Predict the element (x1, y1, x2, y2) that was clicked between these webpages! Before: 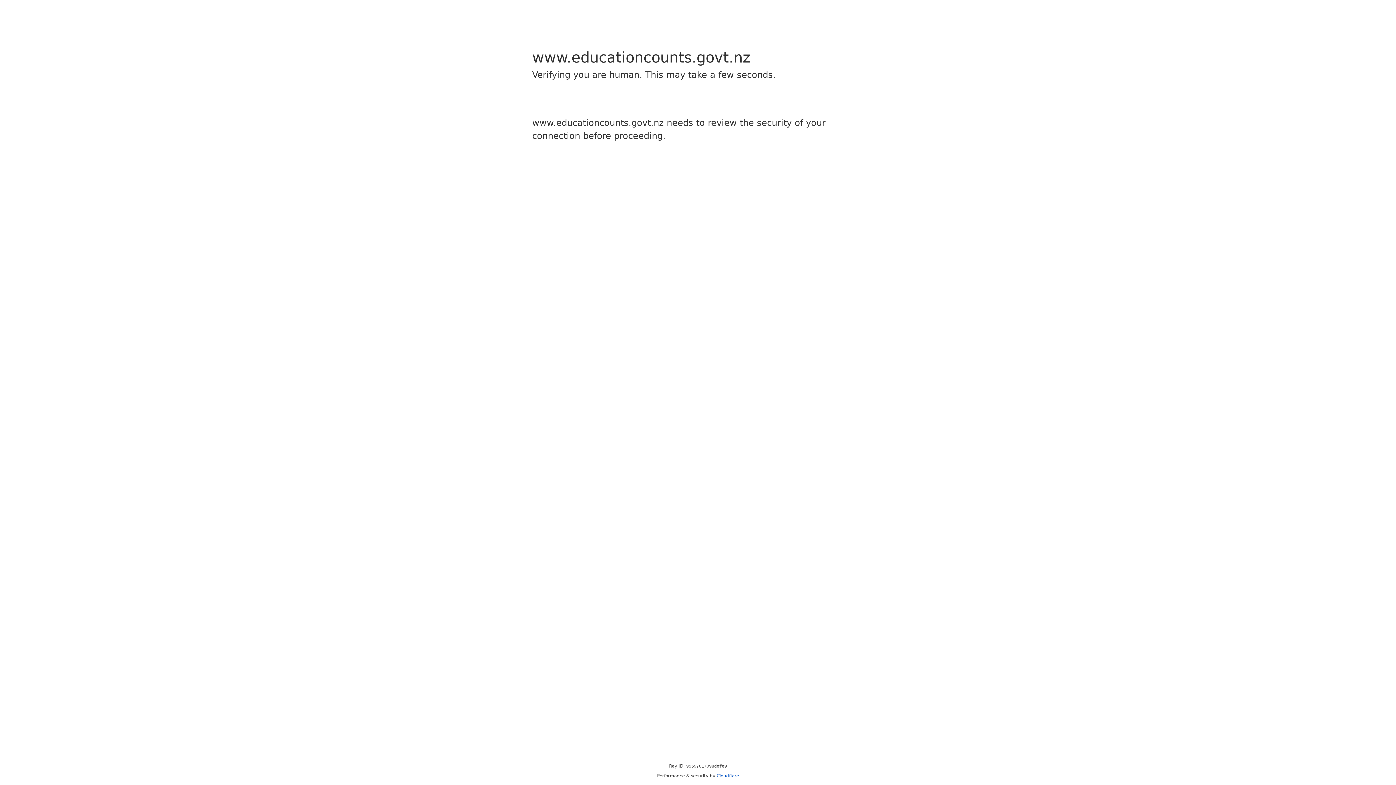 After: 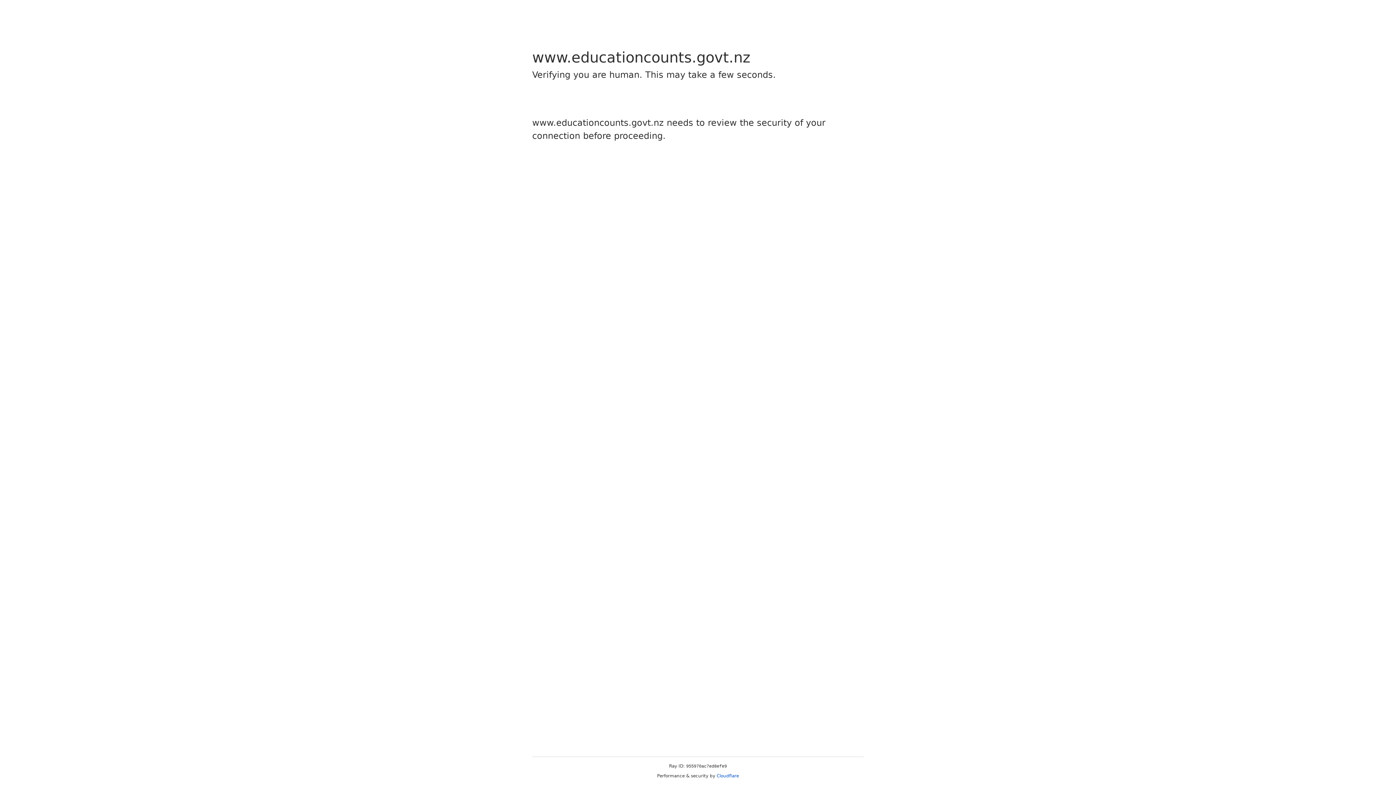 Action: bbox: (716, 773, 739, 778) label: Cloudflare